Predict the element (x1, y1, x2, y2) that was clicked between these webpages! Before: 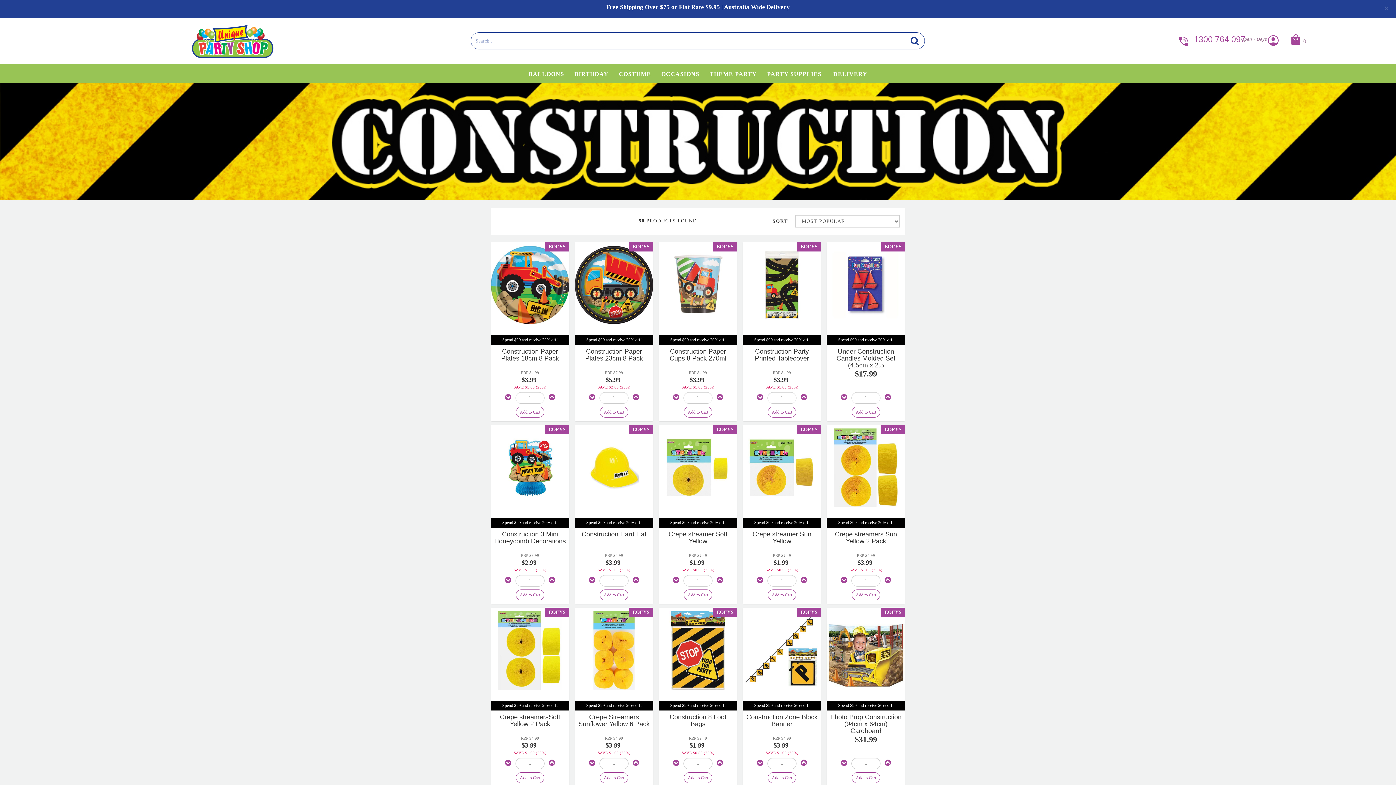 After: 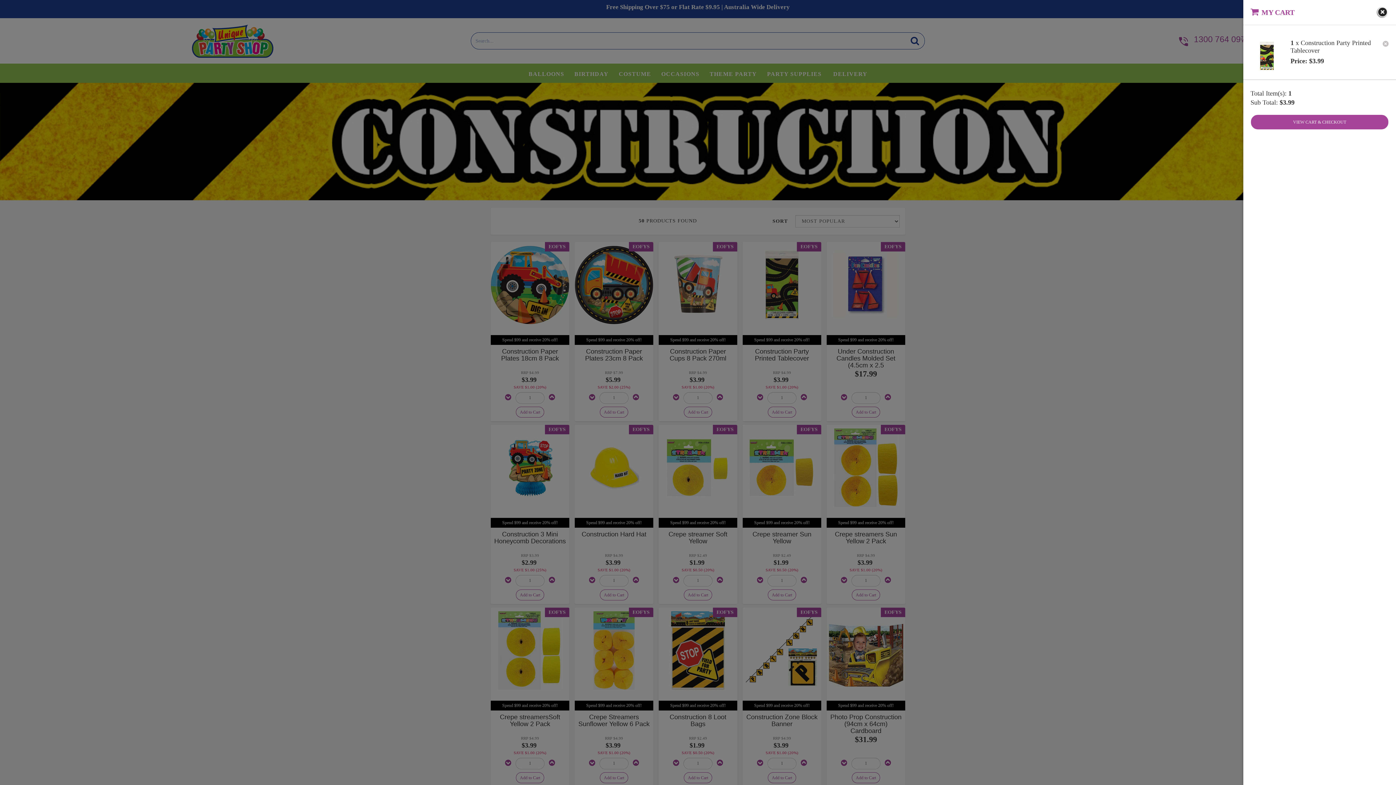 Action: bbox: (768, 407, 796, 417) label: Add to Cart